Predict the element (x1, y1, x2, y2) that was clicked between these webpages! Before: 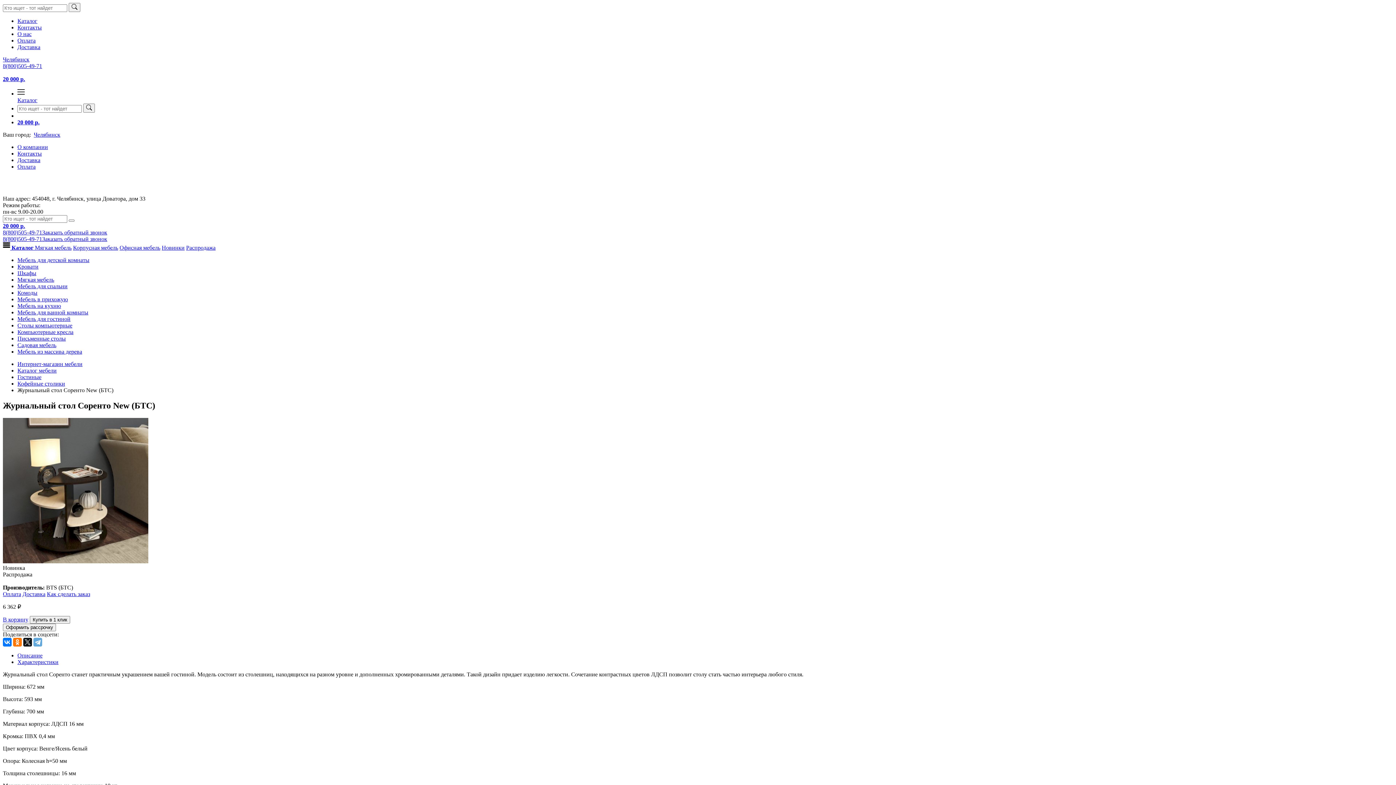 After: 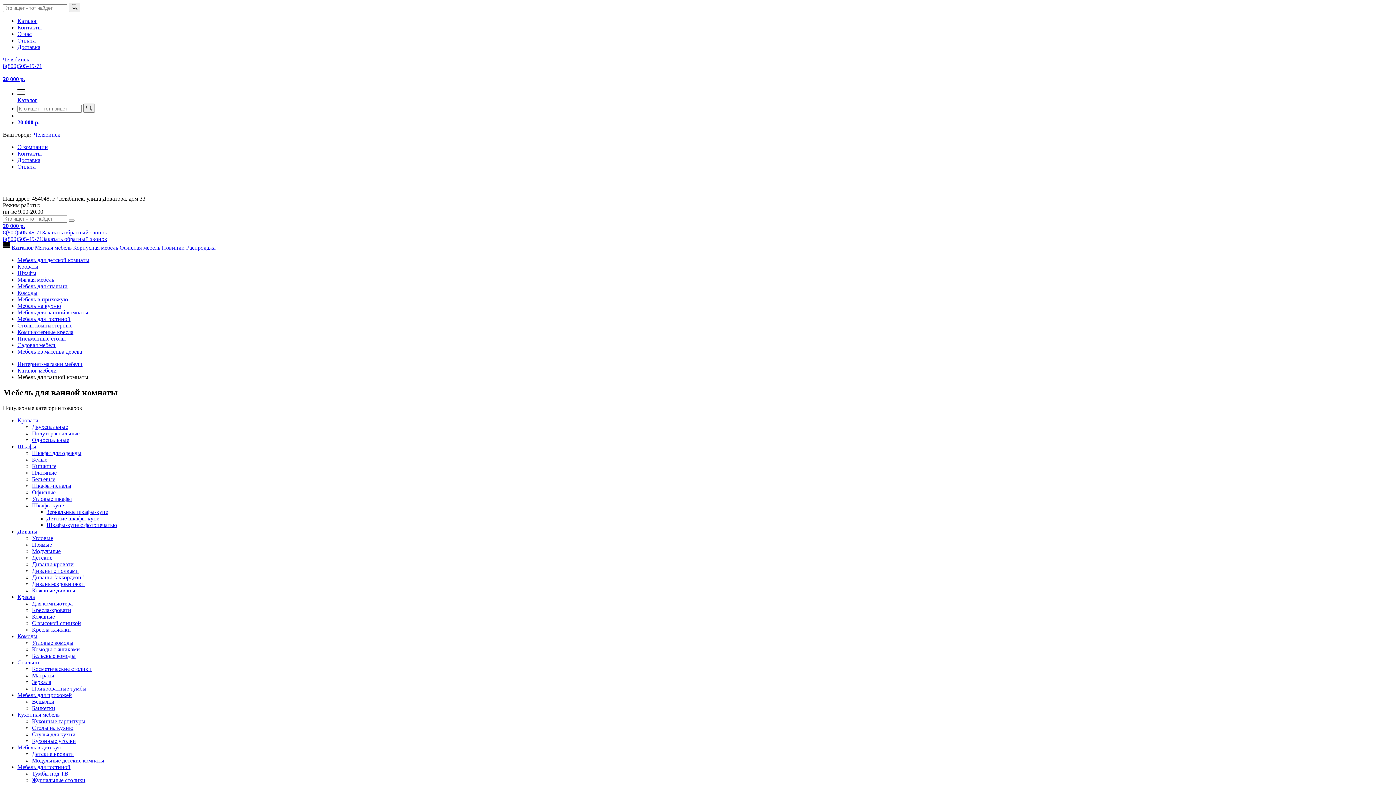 Action: label: Мебель для ванной комнаты bbox: (17, 309, 88, 315)